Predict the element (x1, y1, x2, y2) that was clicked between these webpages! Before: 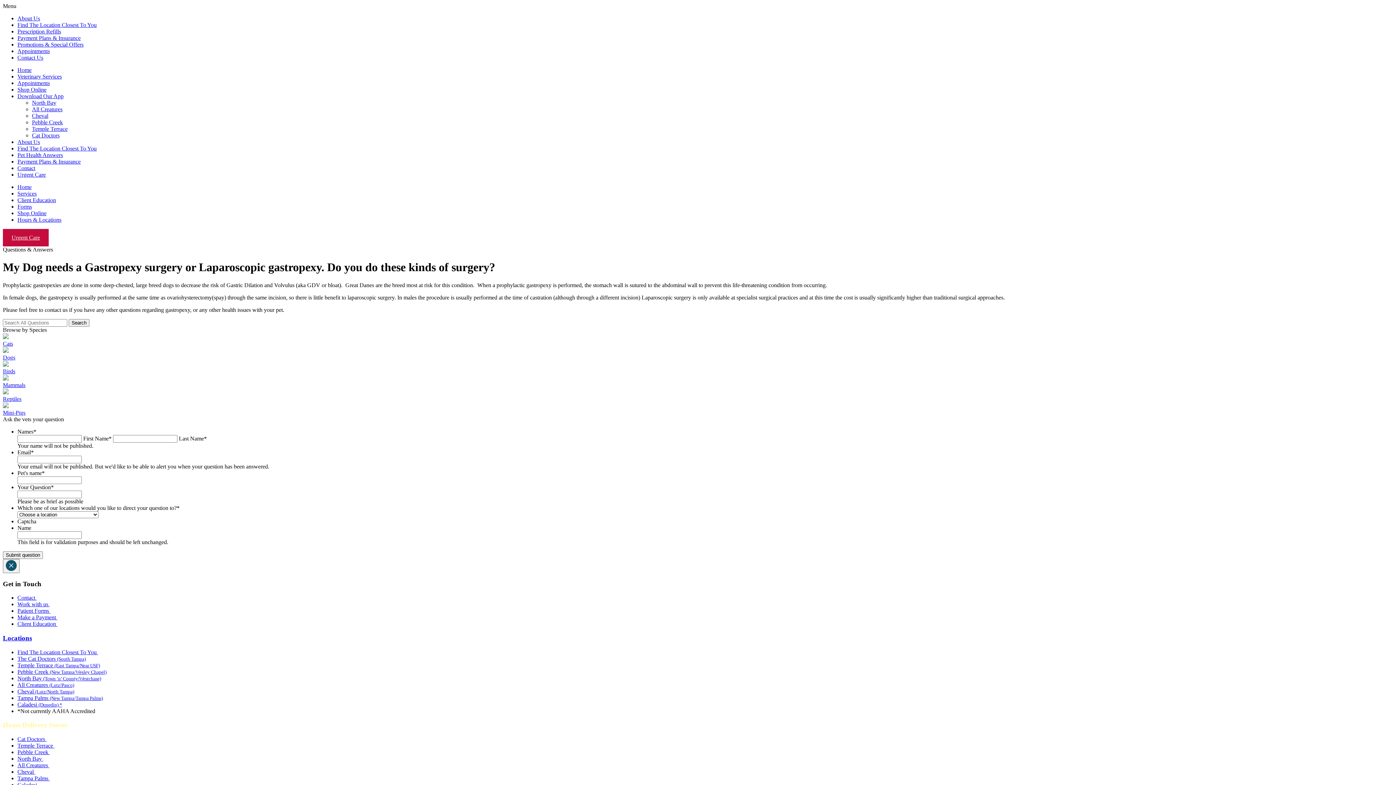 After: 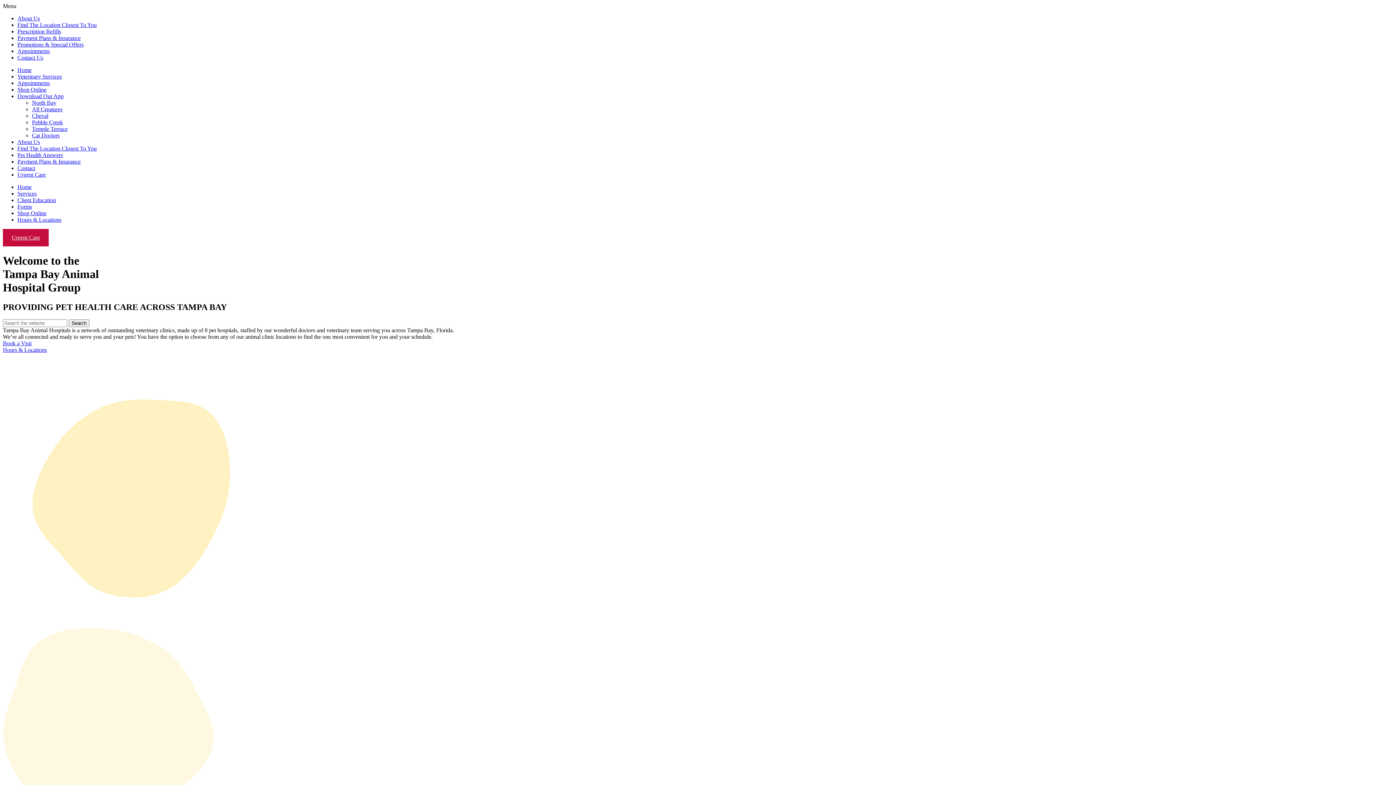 Action: bbox: (17, 66, 31, 73) label: Home